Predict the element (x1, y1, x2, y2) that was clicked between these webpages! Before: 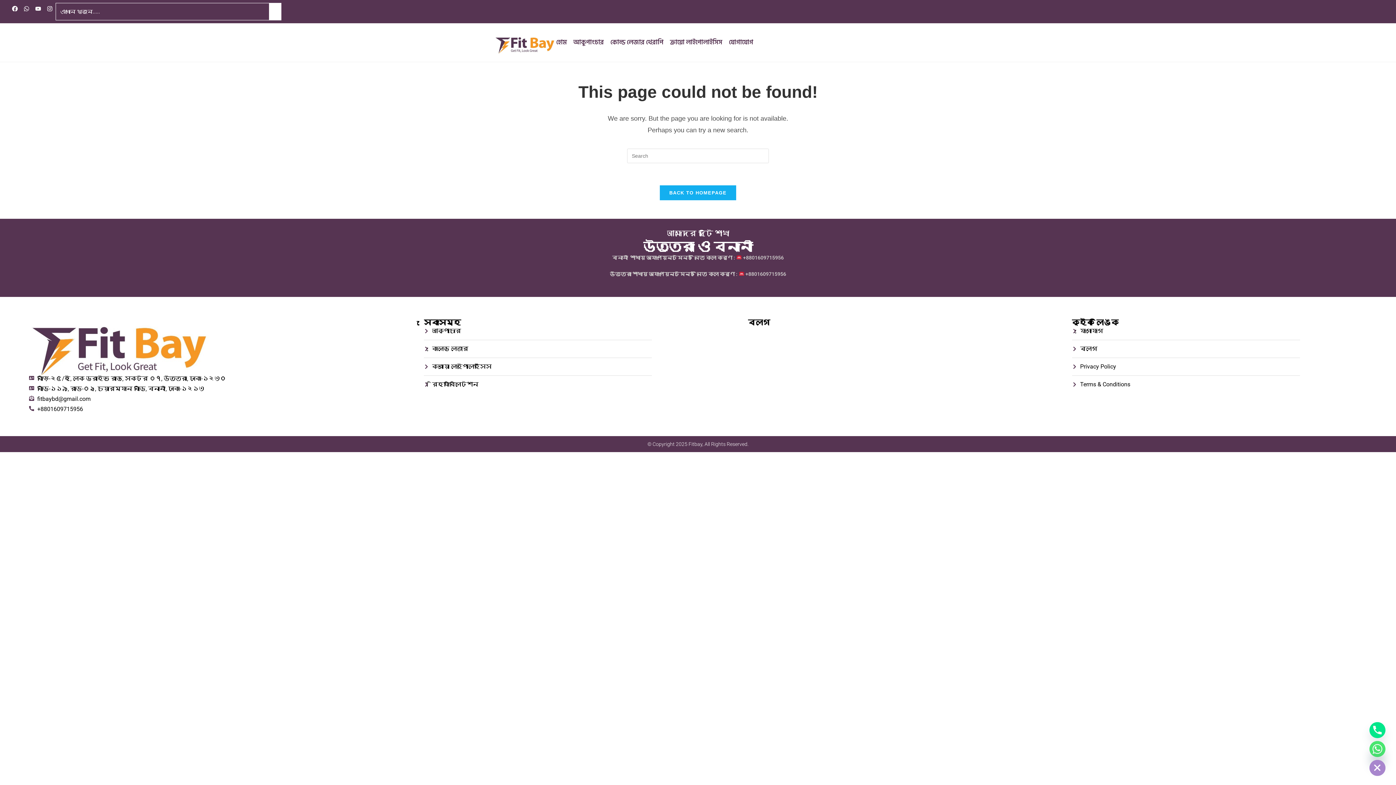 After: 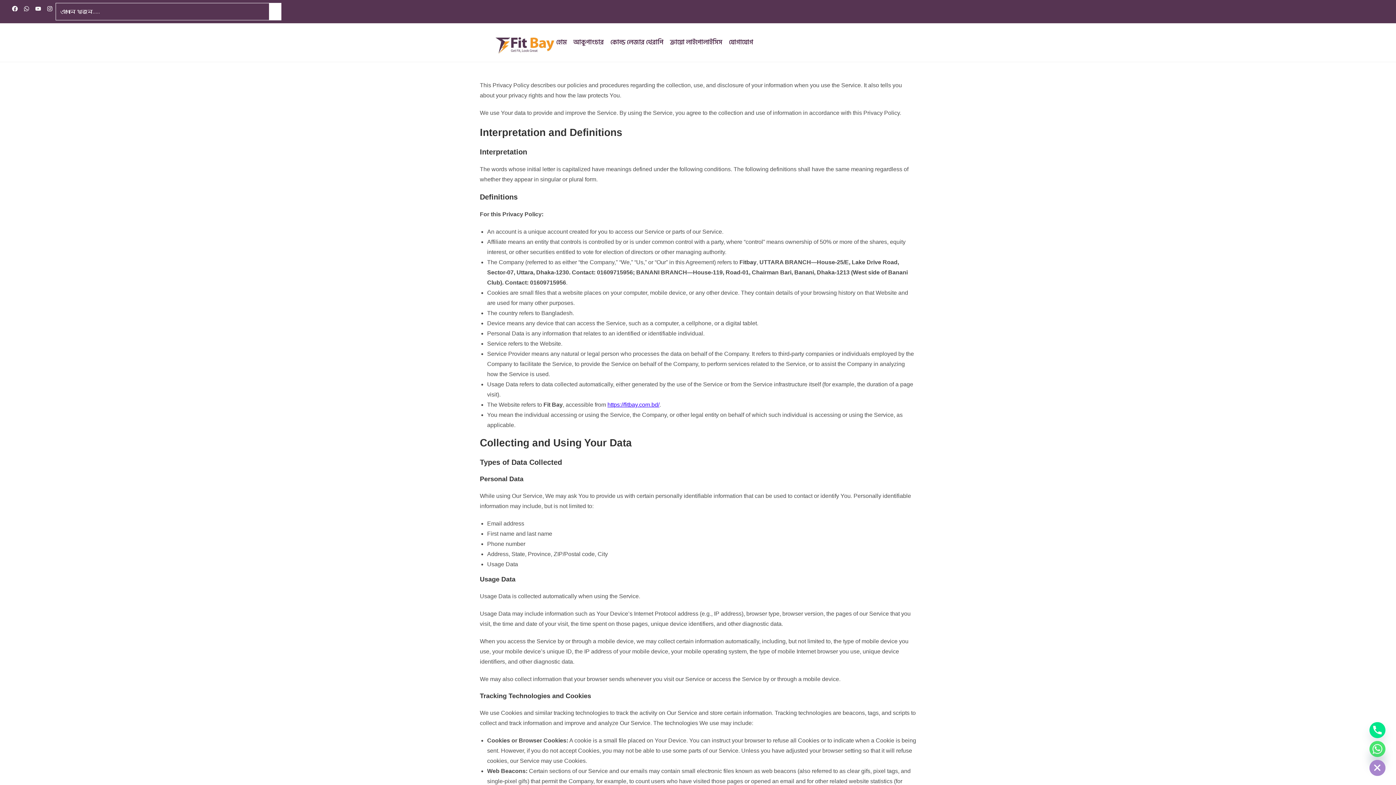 Action: bbox: (1072, 361, 1389, 372) label: Privacy Policy